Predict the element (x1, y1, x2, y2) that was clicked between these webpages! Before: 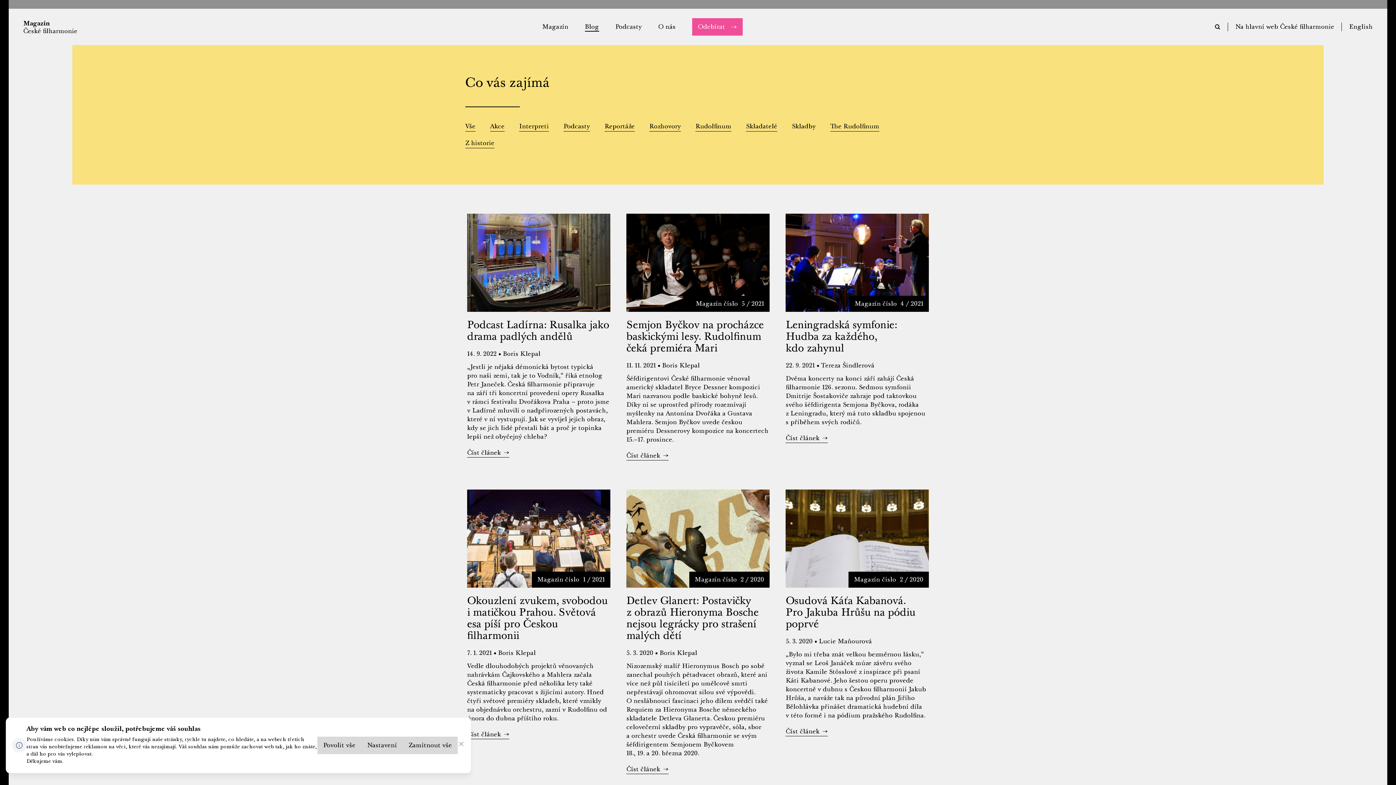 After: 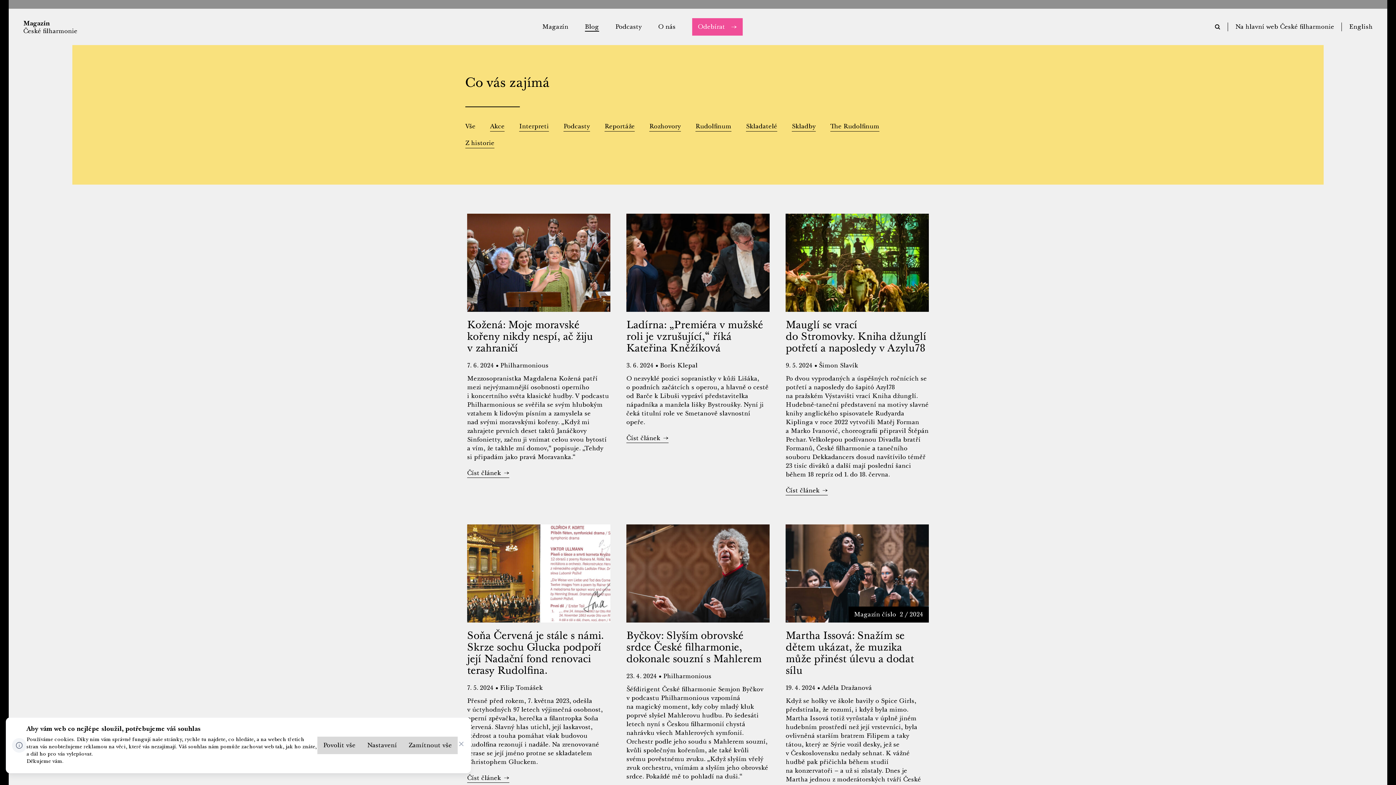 Action: label: Vše bbox: (465, 122, 475, 131)